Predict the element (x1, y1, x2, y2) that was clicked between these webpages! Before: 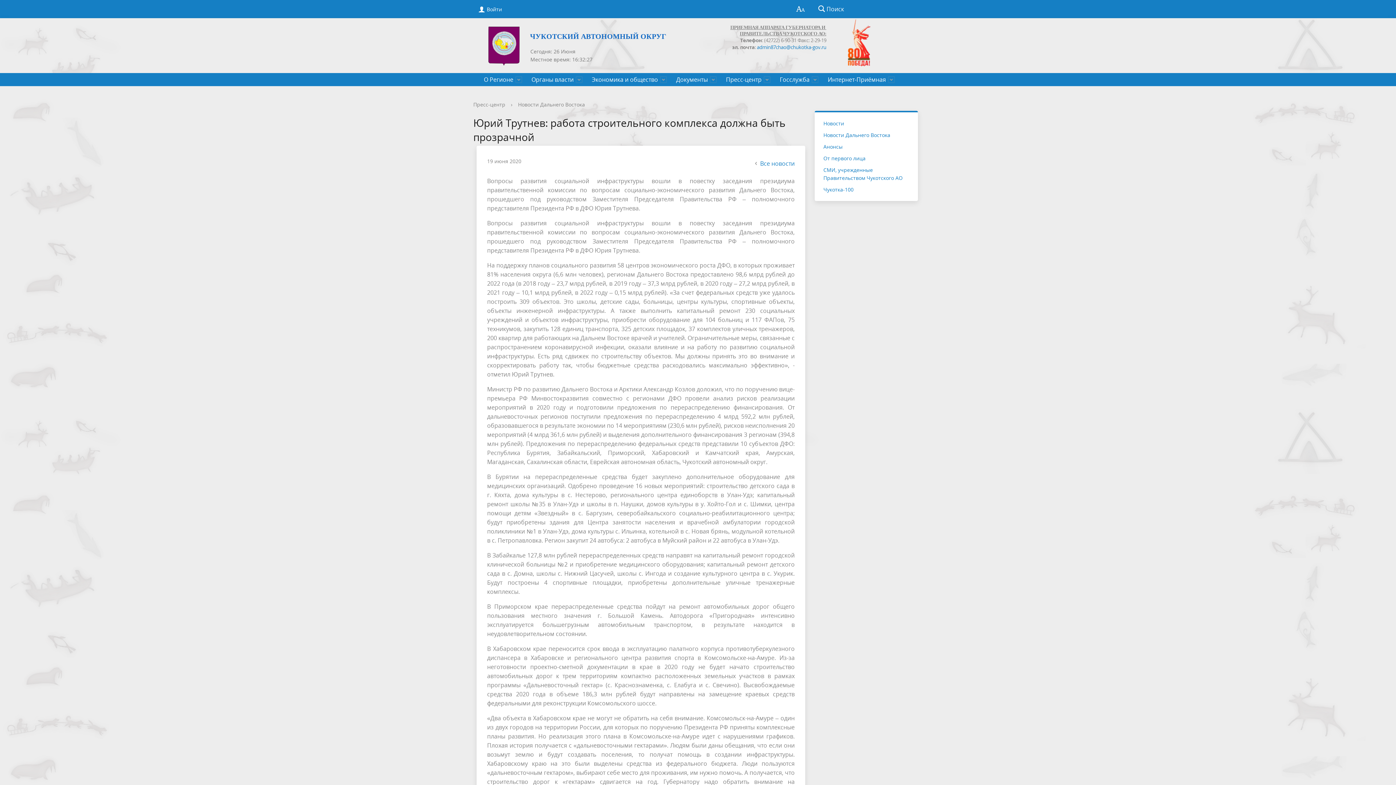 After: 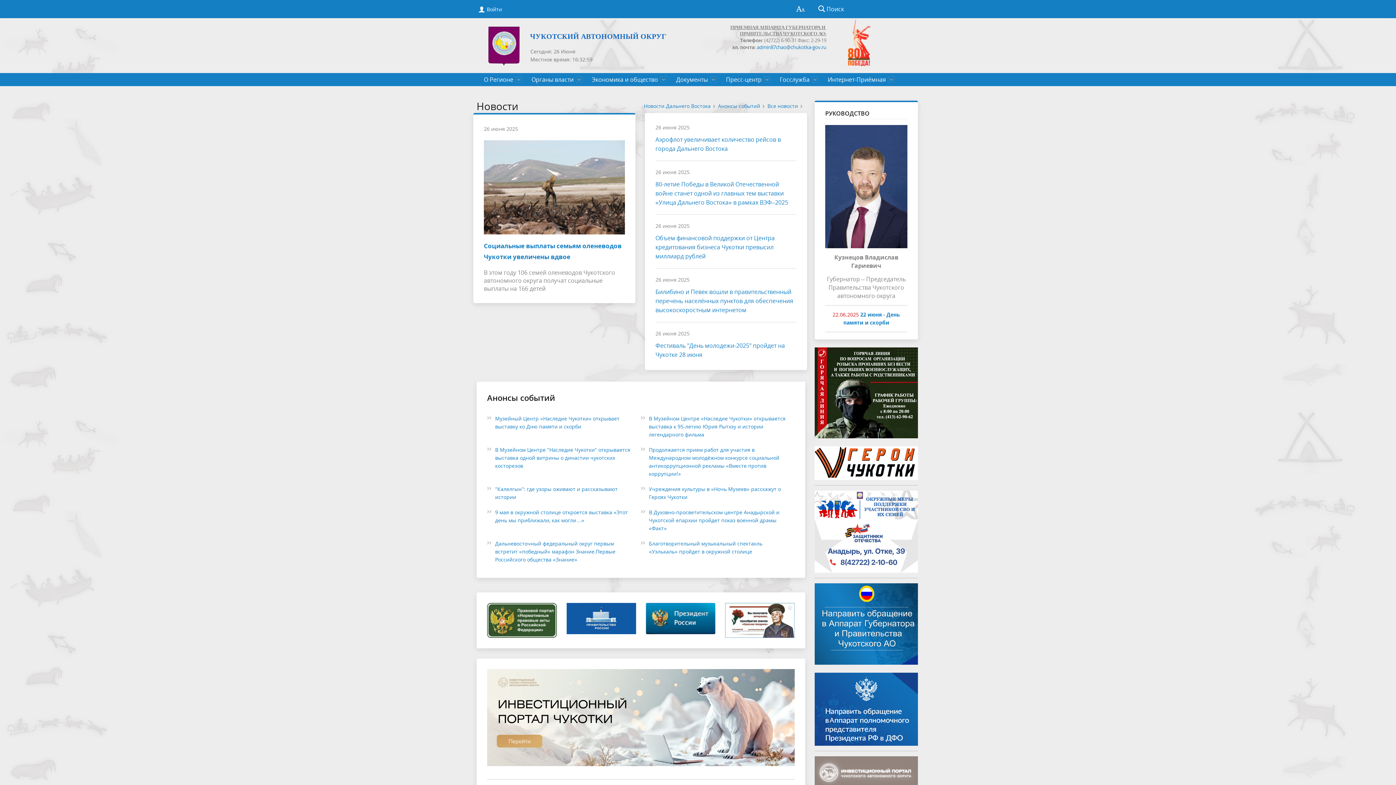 Action: bbox: (476, 26, 692, 65) label: ЧУКОТСКИЙ АВТОНОМНЫЙ ОКРУГ